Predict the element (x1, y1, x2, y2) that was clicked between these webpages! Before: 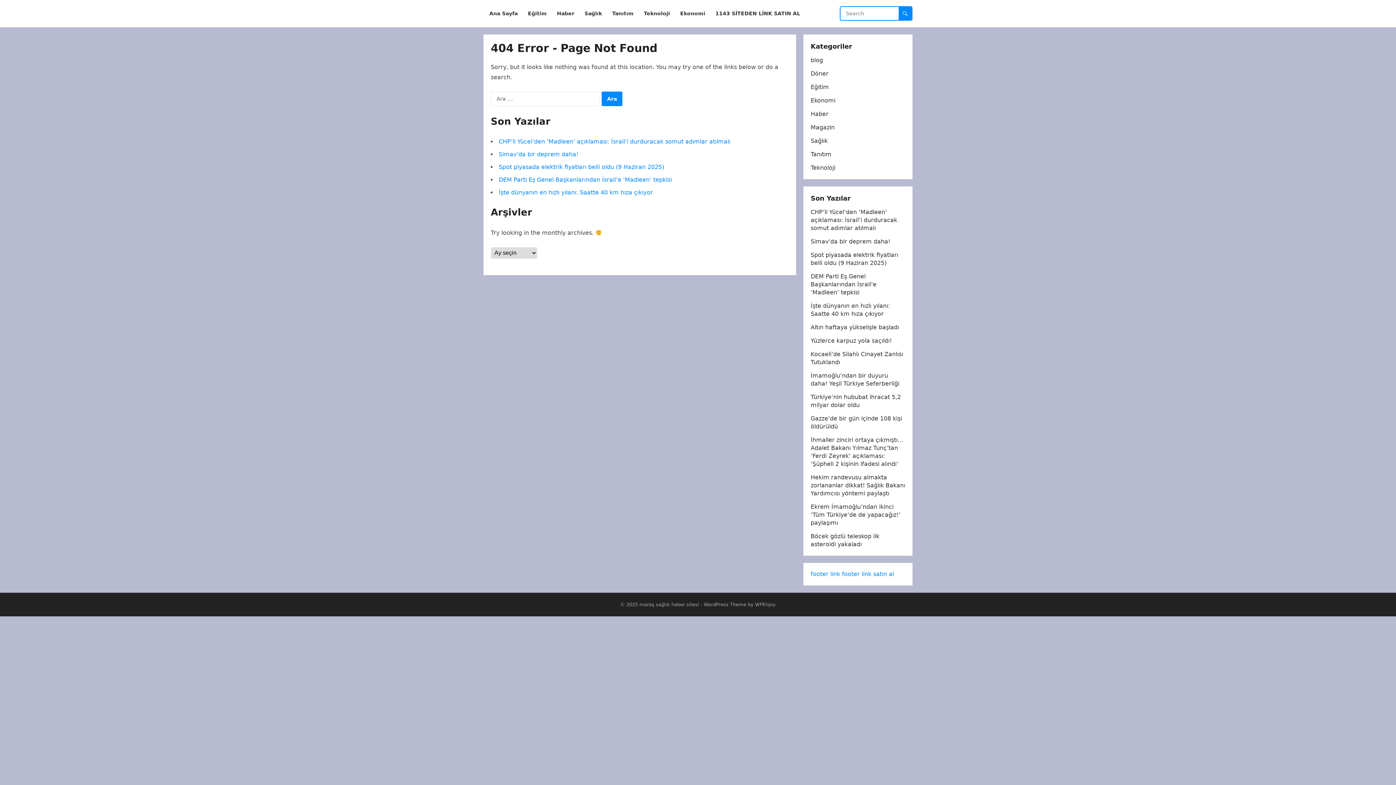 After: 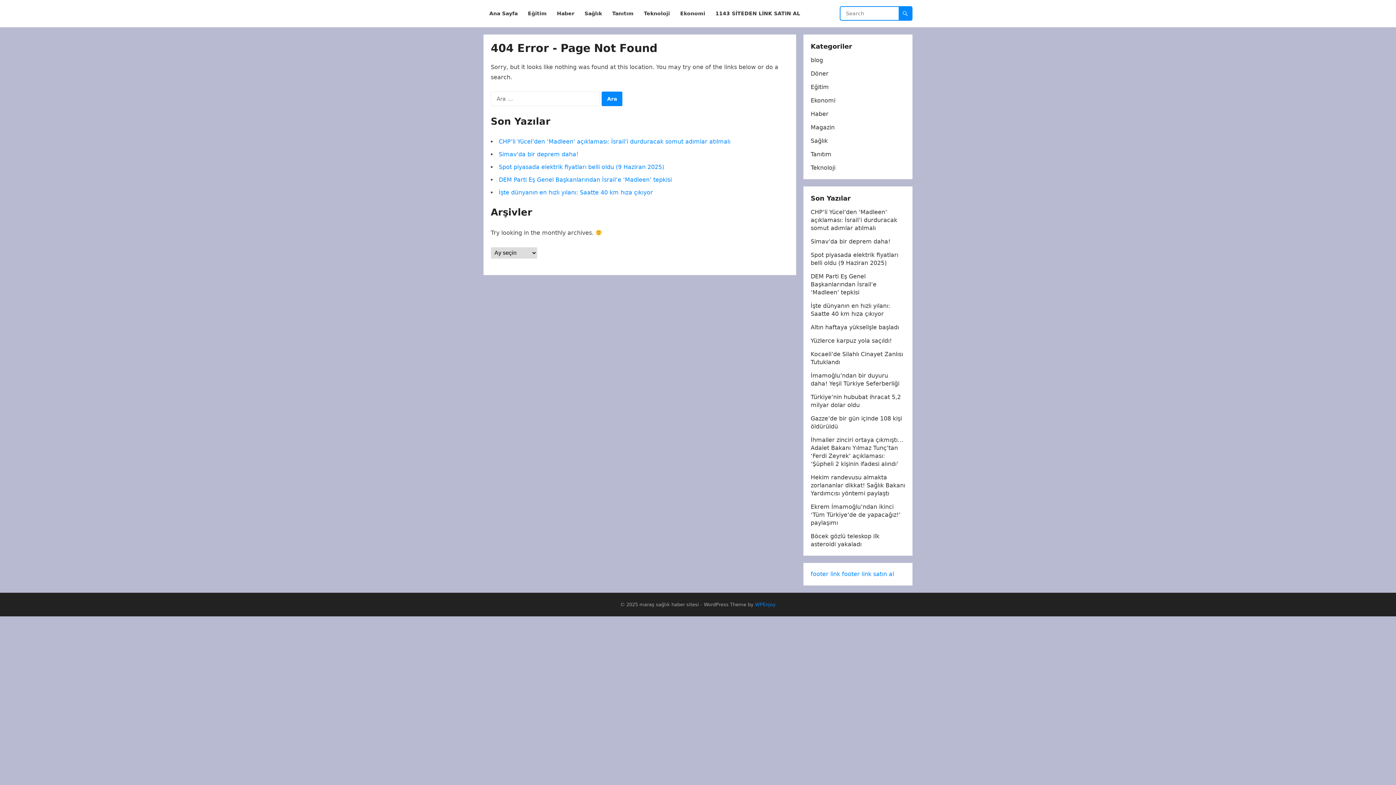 Action: bbox: (755, 602, 776, 607) label: WPEnjoy